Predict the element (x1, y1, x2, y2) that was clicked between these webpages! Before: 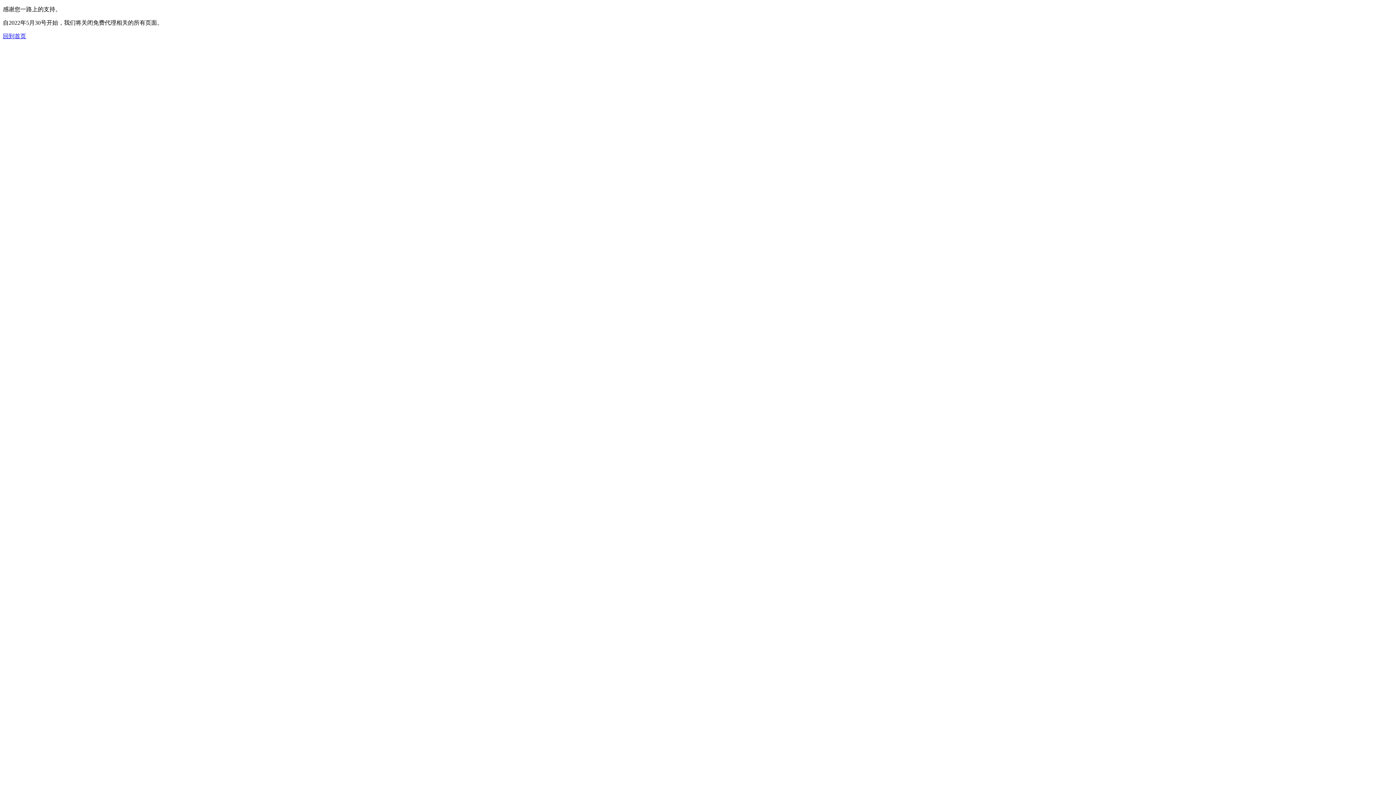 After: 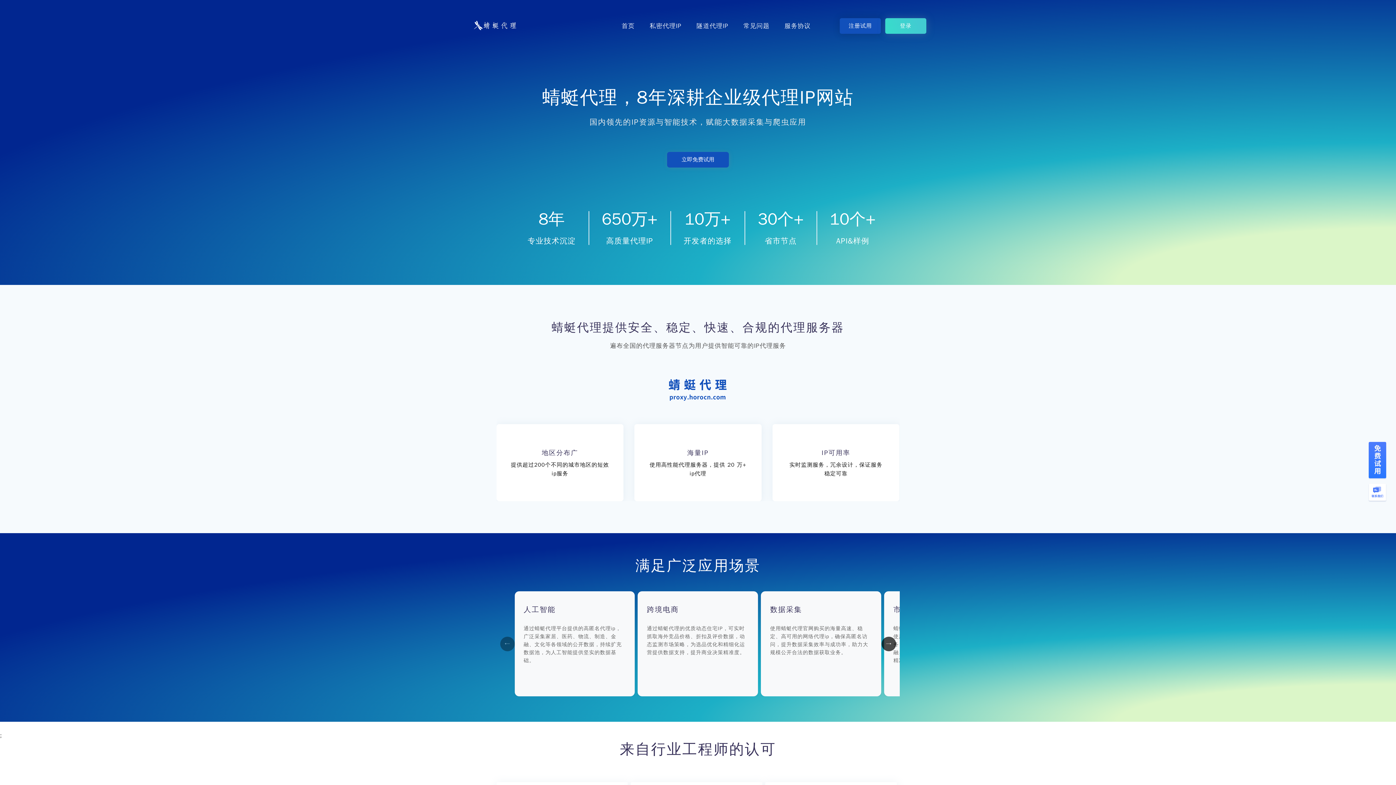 Action: label: 回到首页 bbox: (2, 33, 26, 39)